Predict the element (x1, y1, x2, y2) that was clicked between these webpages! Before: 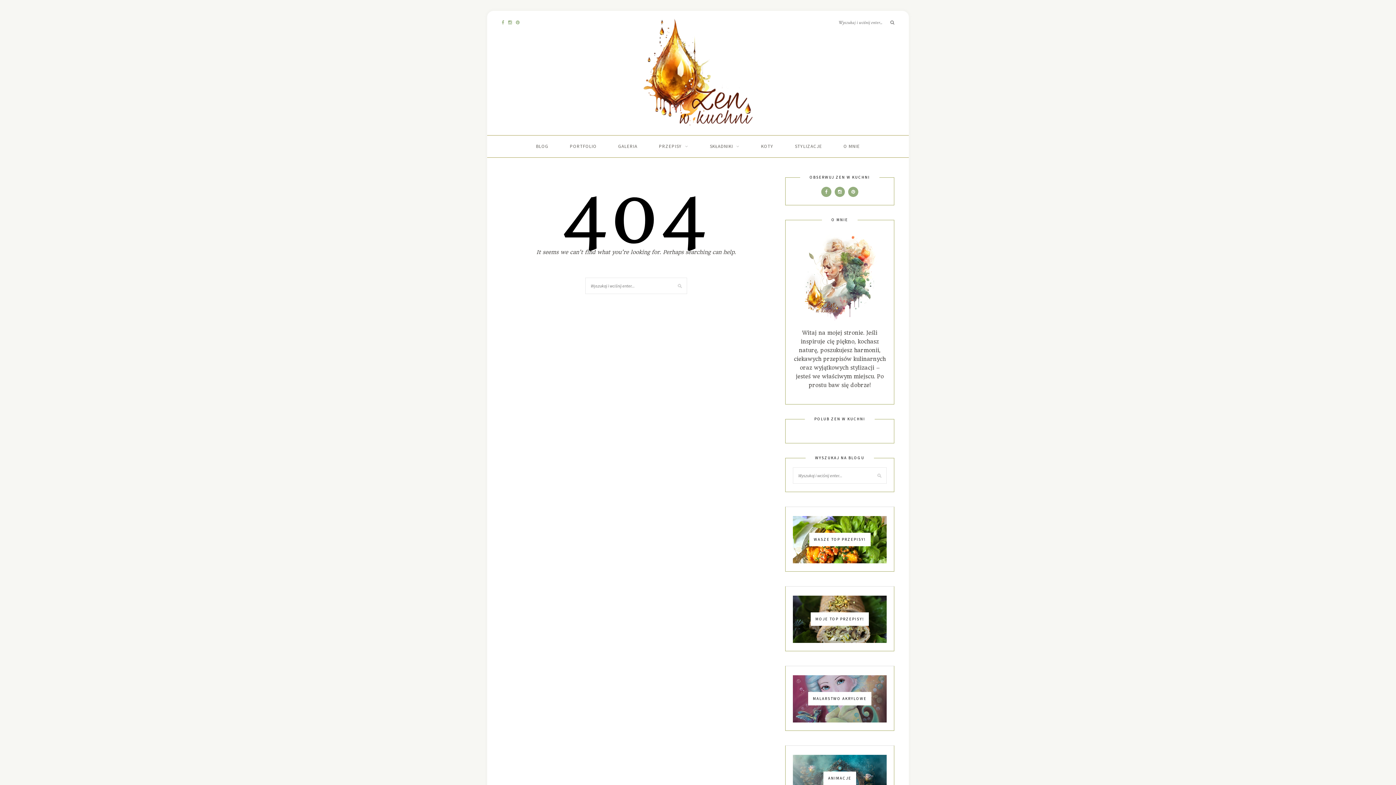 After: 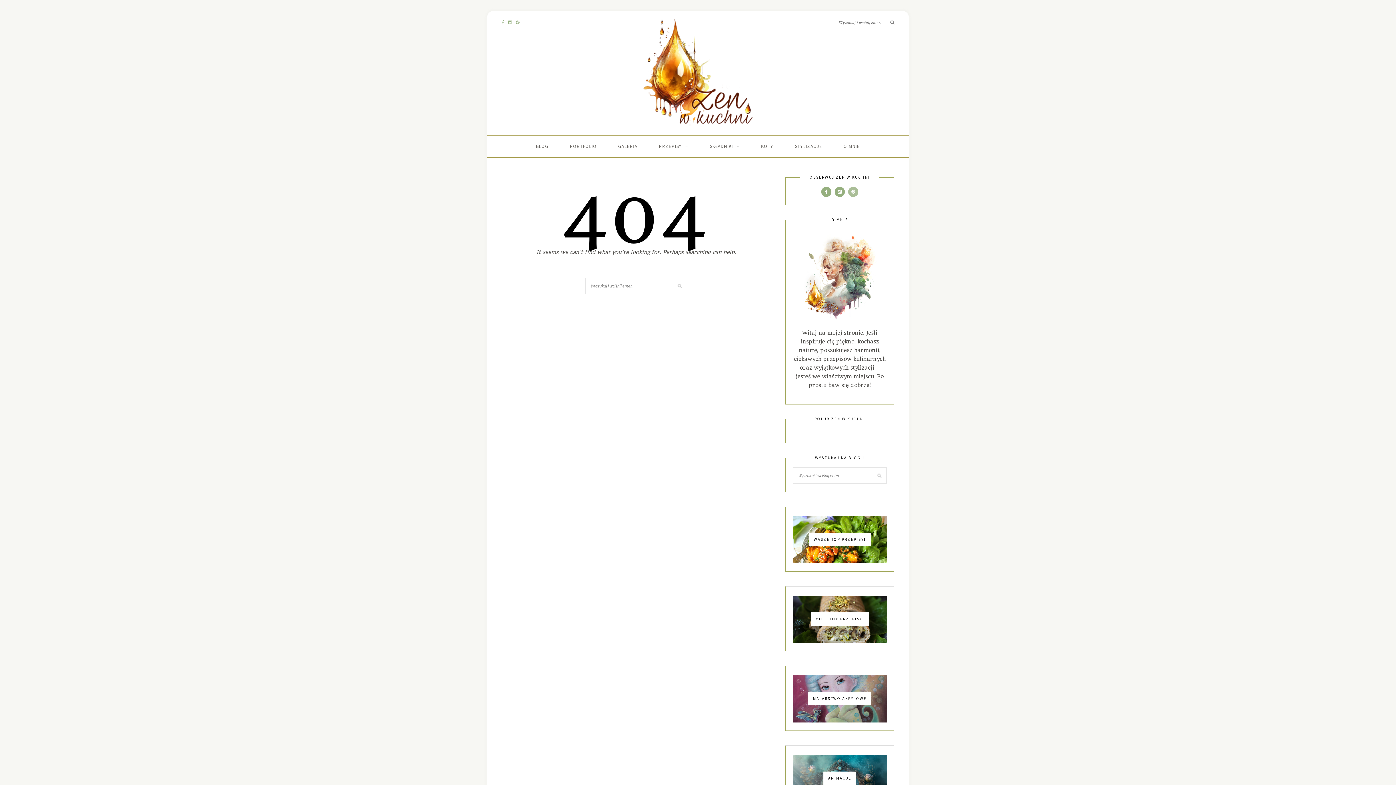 Action: bbox: (848, 188, 858, 194)